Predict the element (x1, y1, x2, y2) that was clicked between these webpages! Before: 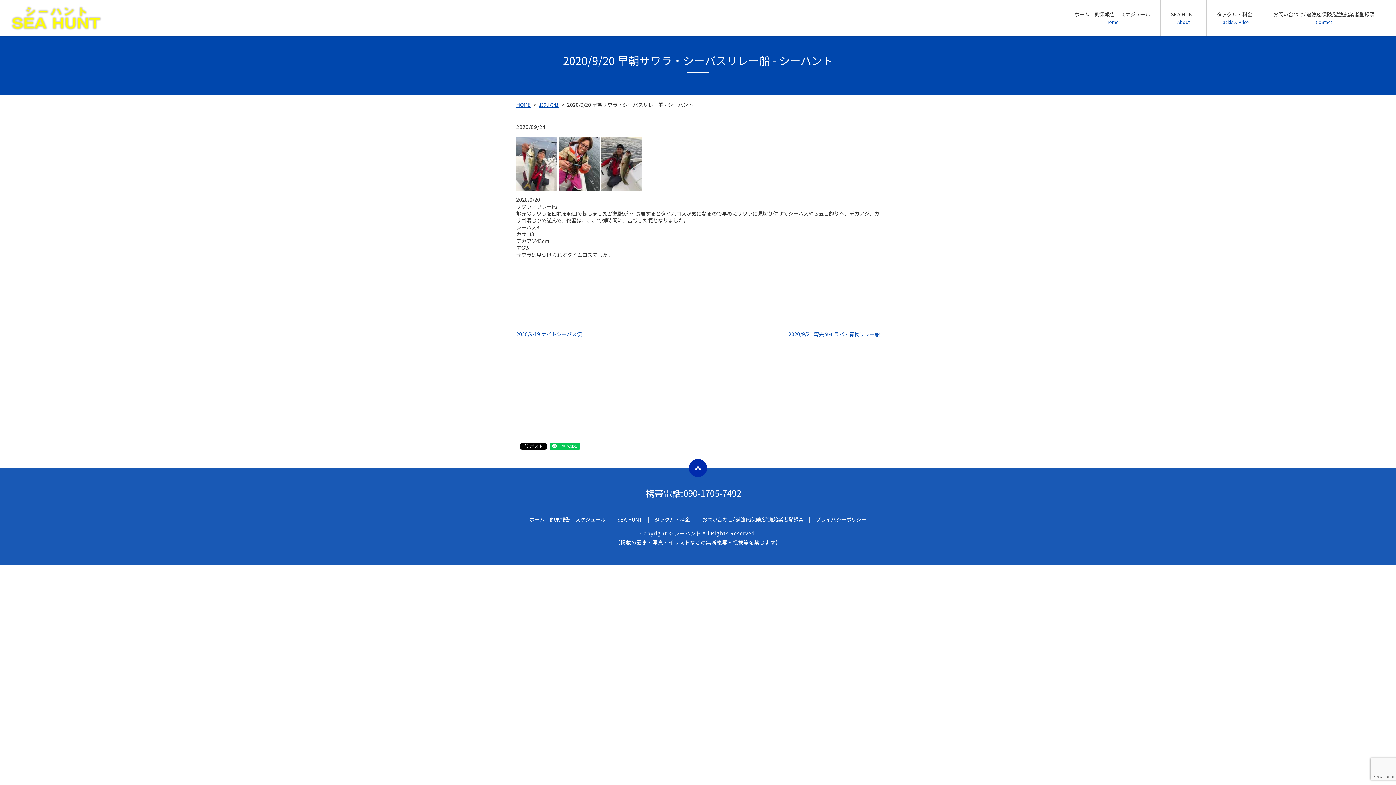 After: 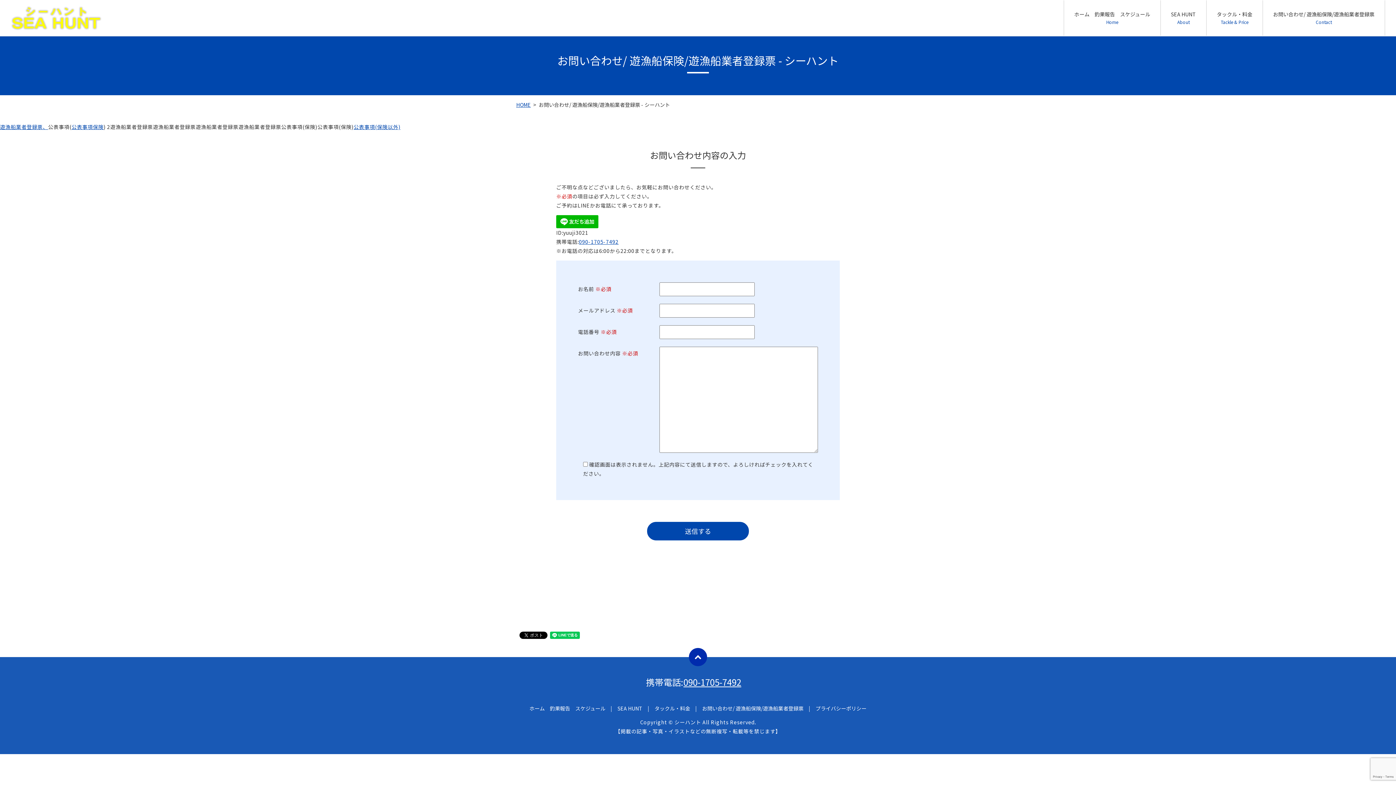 Action: bbox: (1263, 0, 1385, 35) label: お問い合わせ/ 遊漁船保険/遊漁船業者登録票
Contact